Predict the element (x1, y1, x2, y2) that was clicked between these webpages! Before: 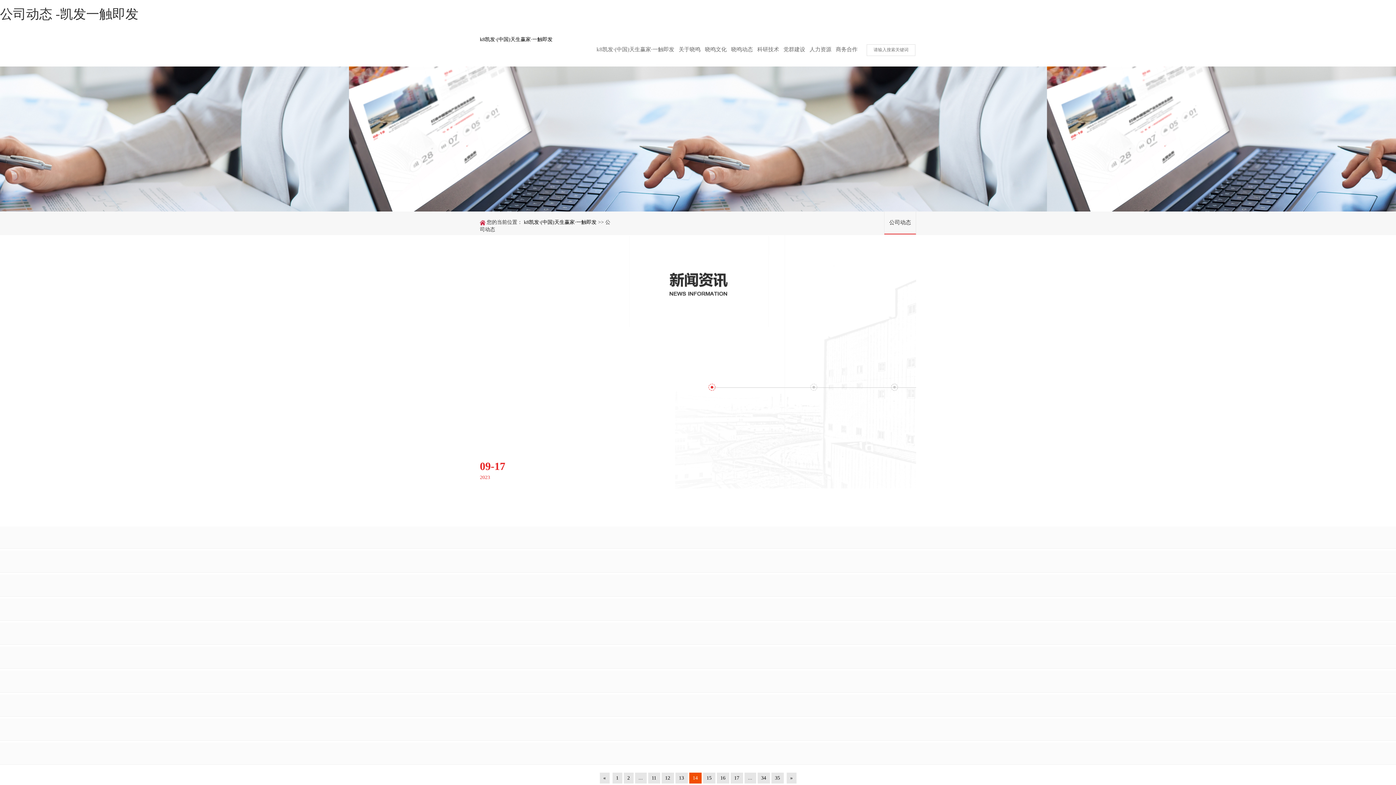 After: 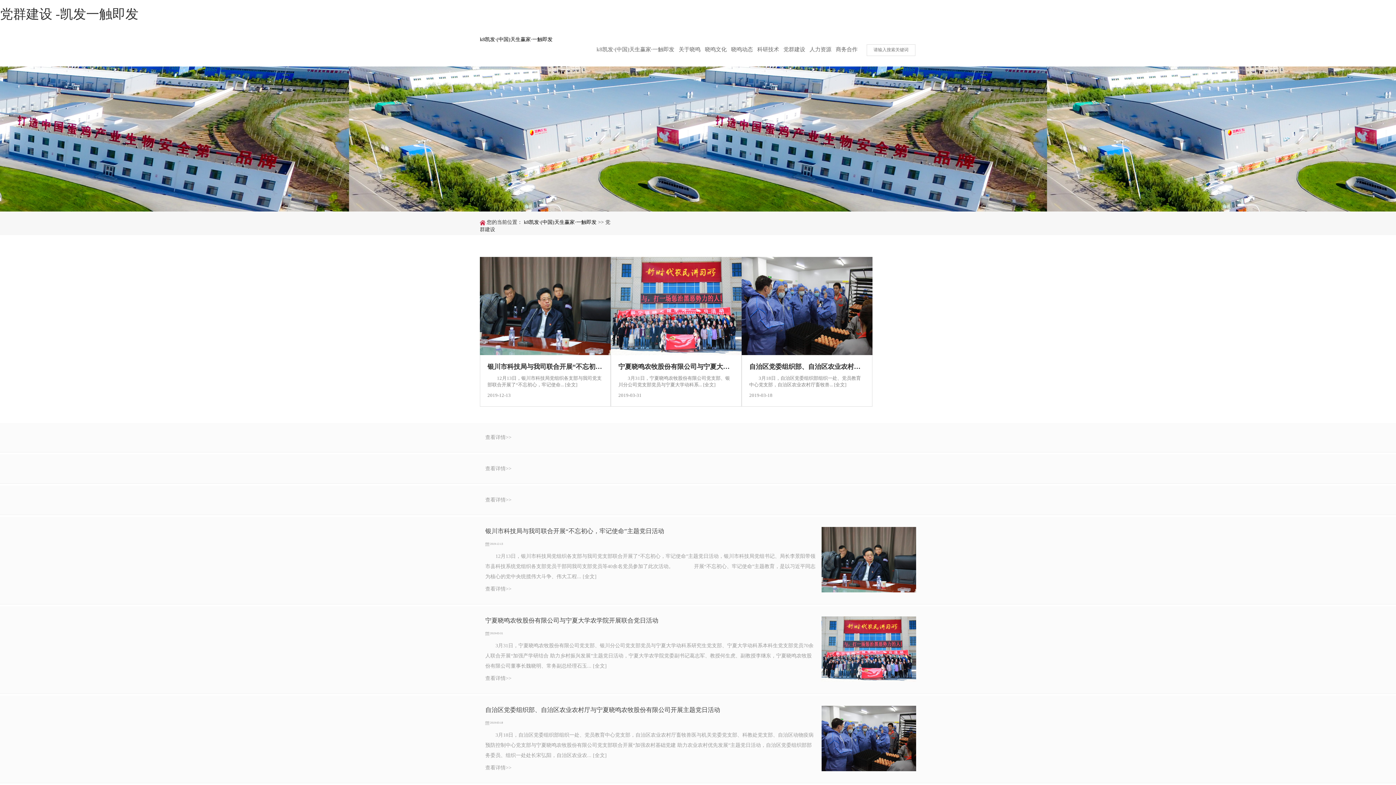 Action: label: 党群建设 bbox: (781, 32, 807, 66)